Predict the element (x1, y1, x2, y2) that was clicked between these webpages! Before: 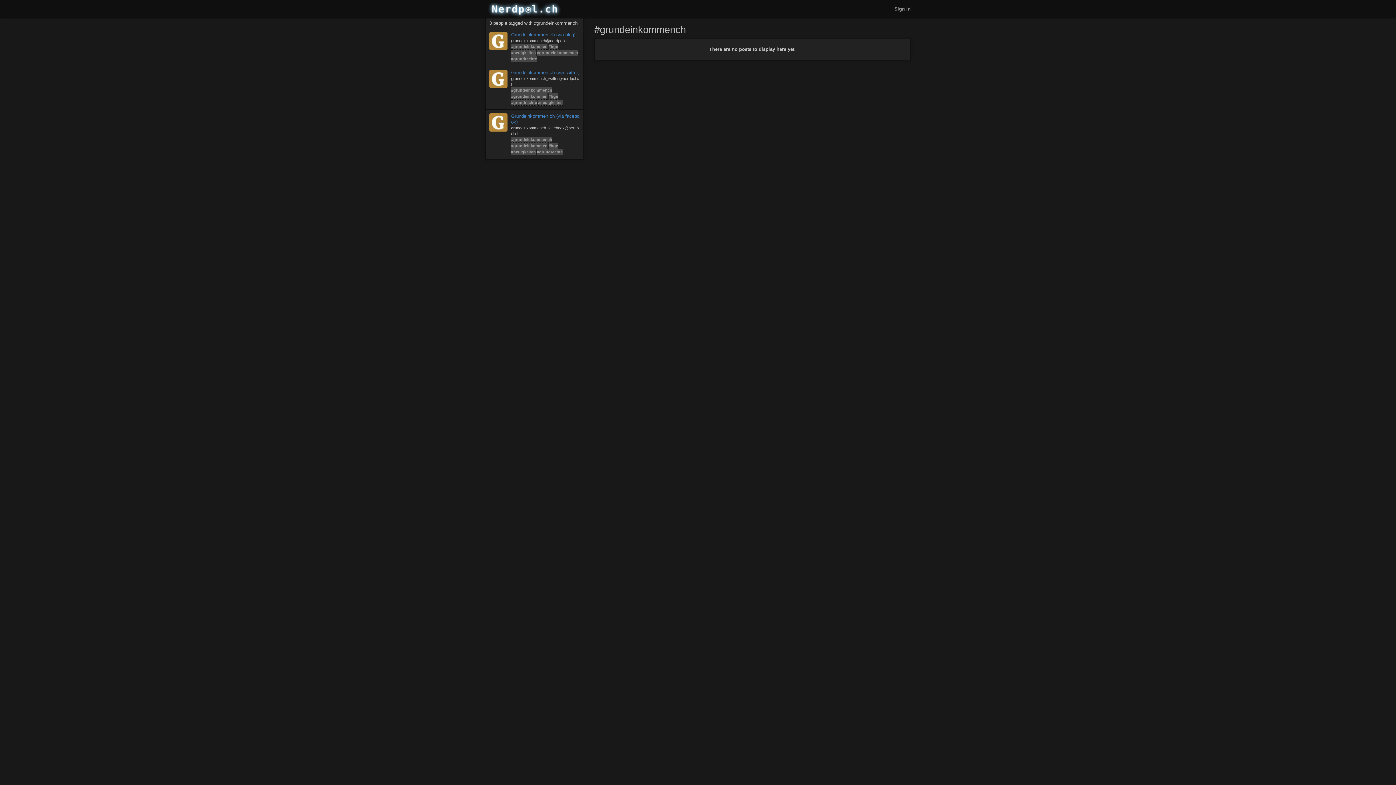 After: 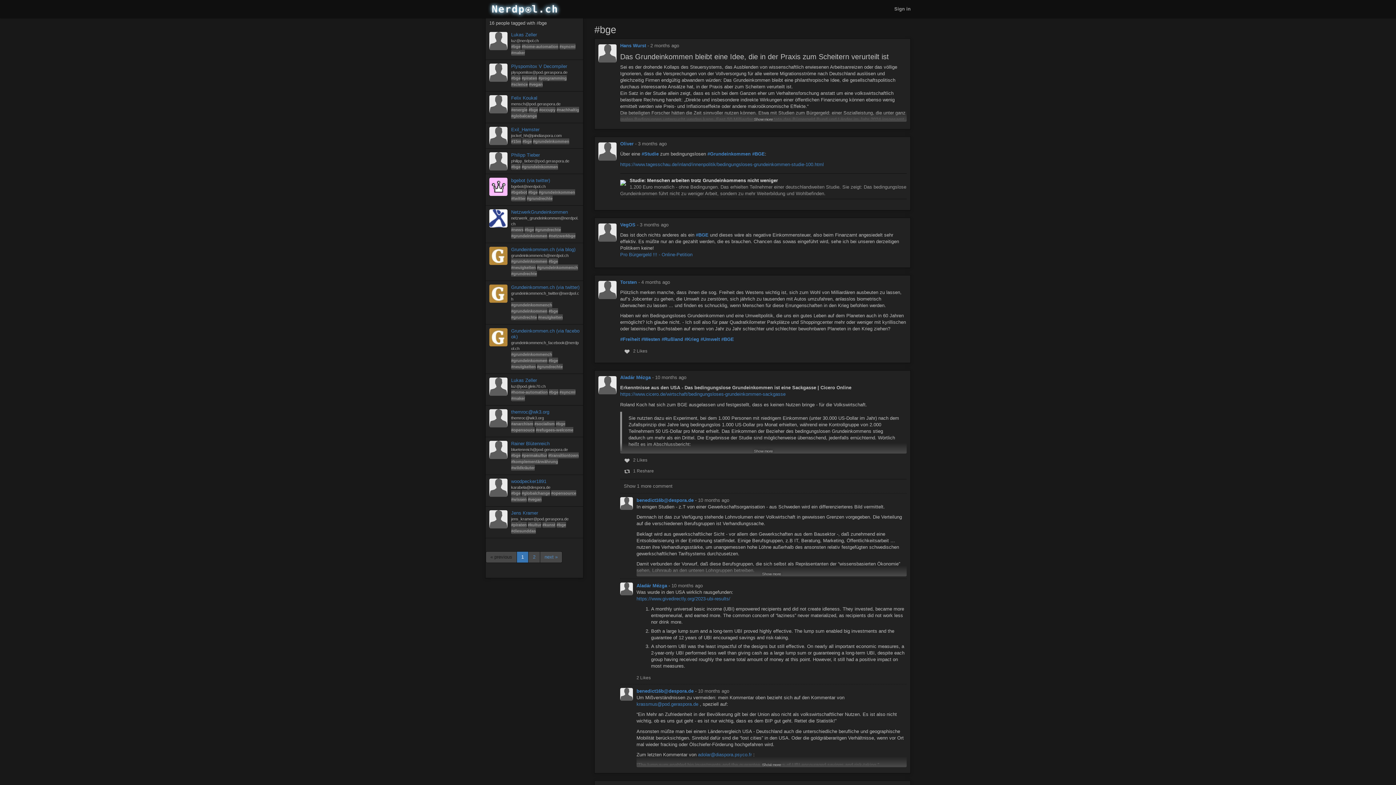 Action: bbox: (548, 43, 558, 49) label: #bge